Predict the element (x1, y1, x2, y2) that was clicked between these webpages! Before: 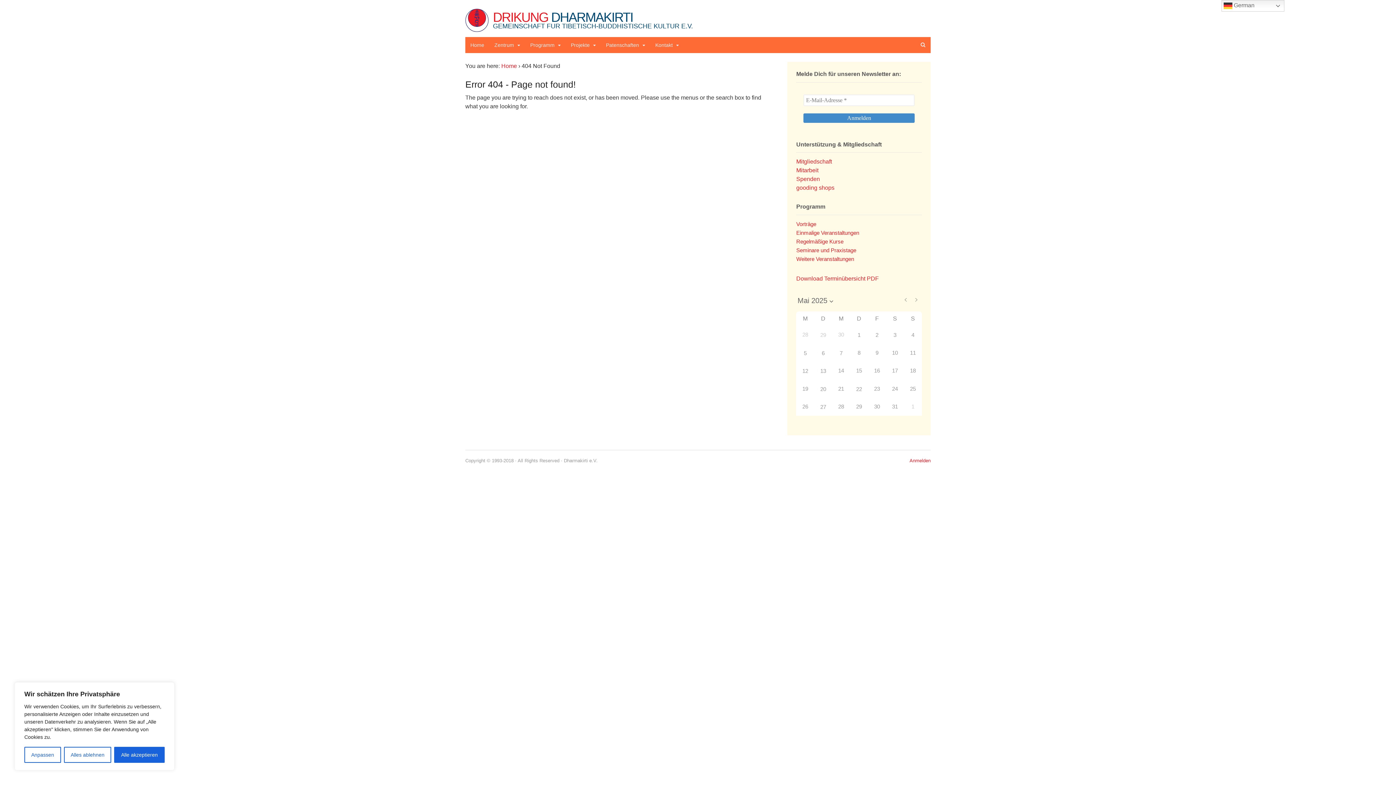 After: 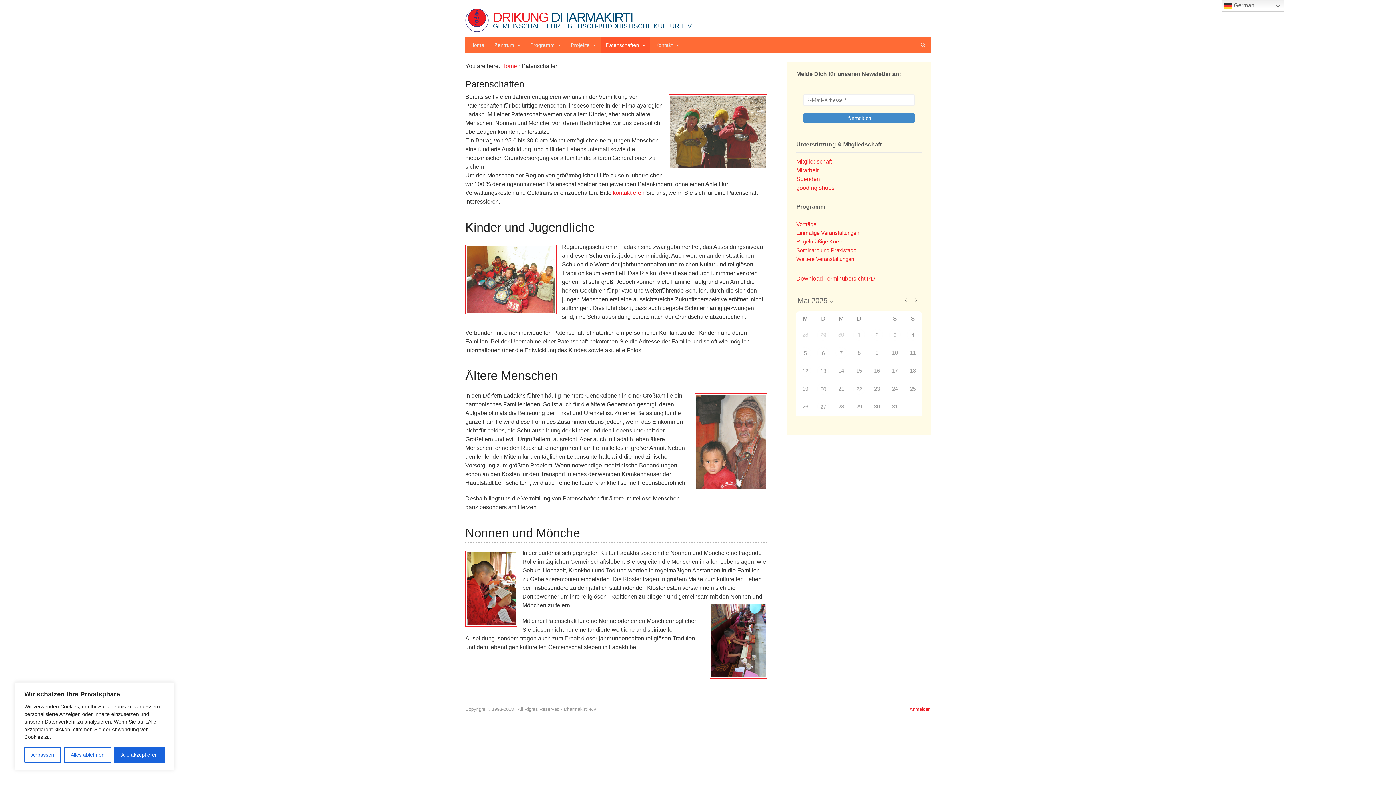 Action: label: Patenschaften bbox: (601, 37, 650, 53)